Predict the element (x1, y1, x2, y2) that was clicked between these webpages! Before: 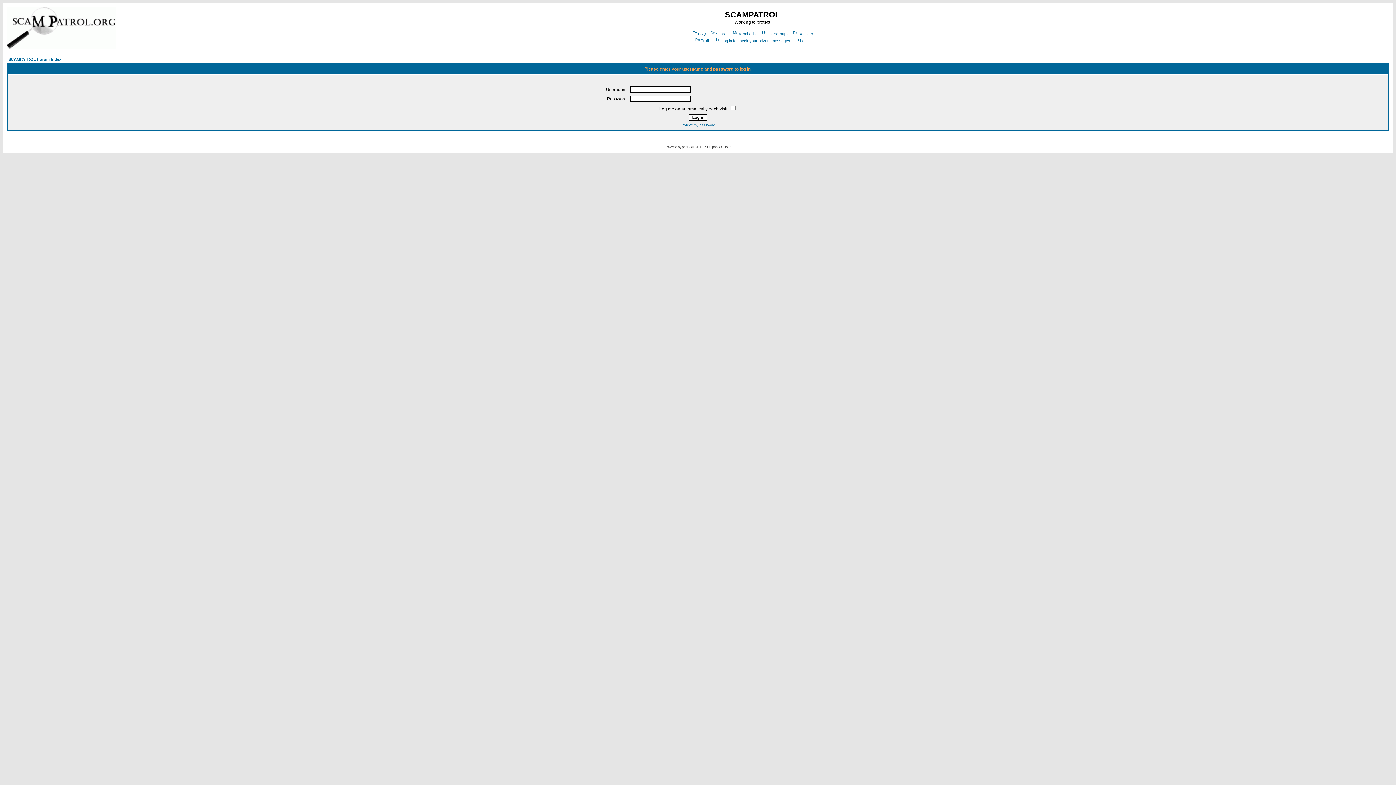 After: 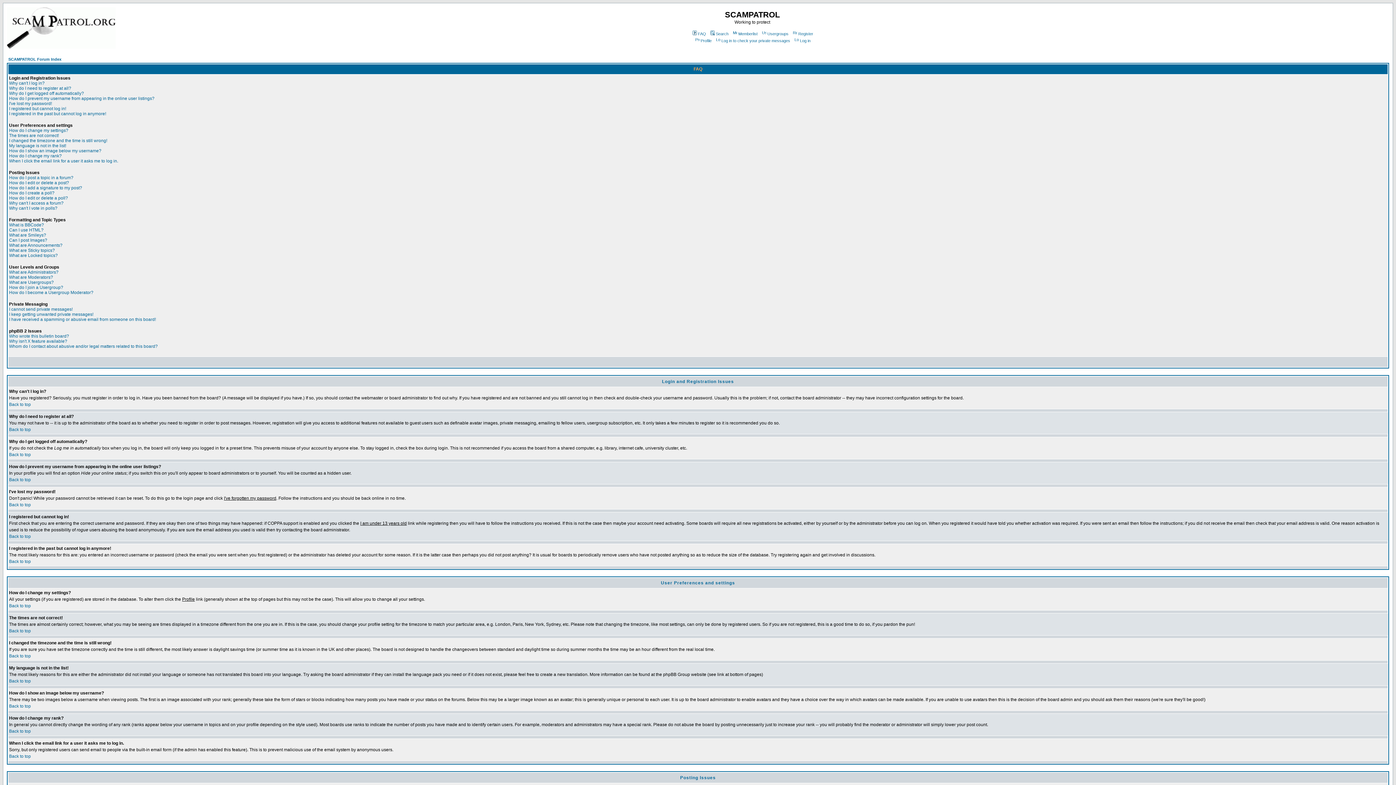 Action: label: FAQ bbox: (691, 31, 706, 36)